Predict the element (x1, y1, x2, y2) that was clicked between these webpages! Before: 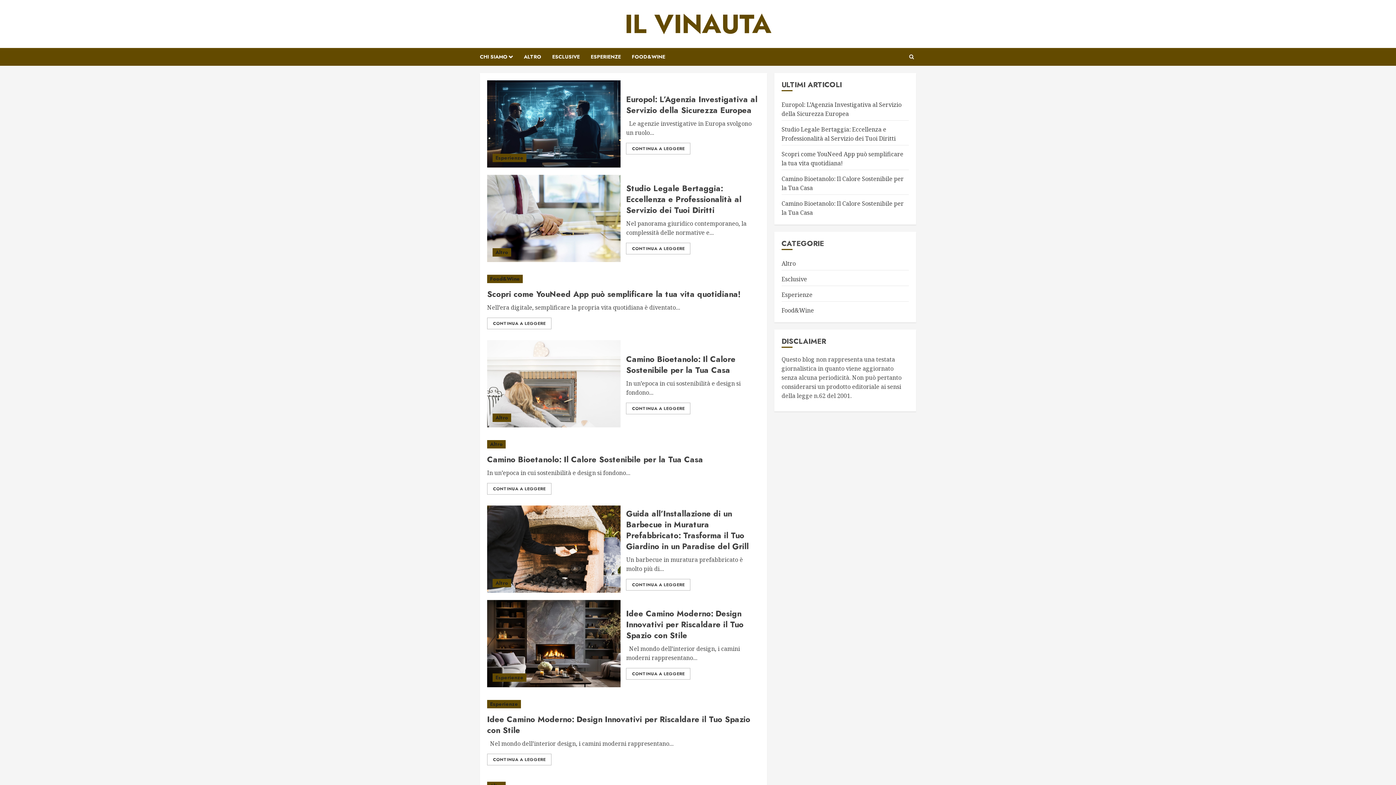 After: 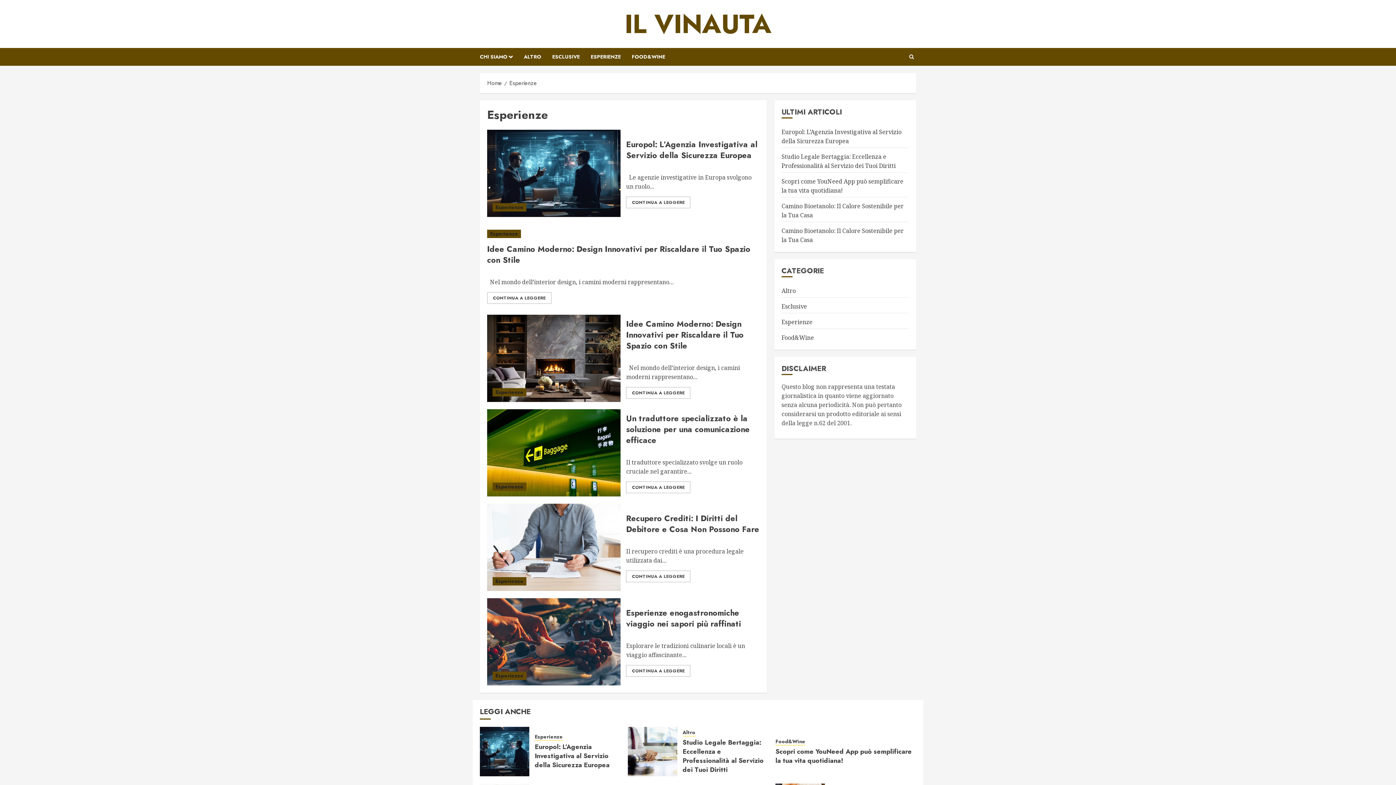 Action: label: Esperienze bbox: (492, 153, 526, 162)